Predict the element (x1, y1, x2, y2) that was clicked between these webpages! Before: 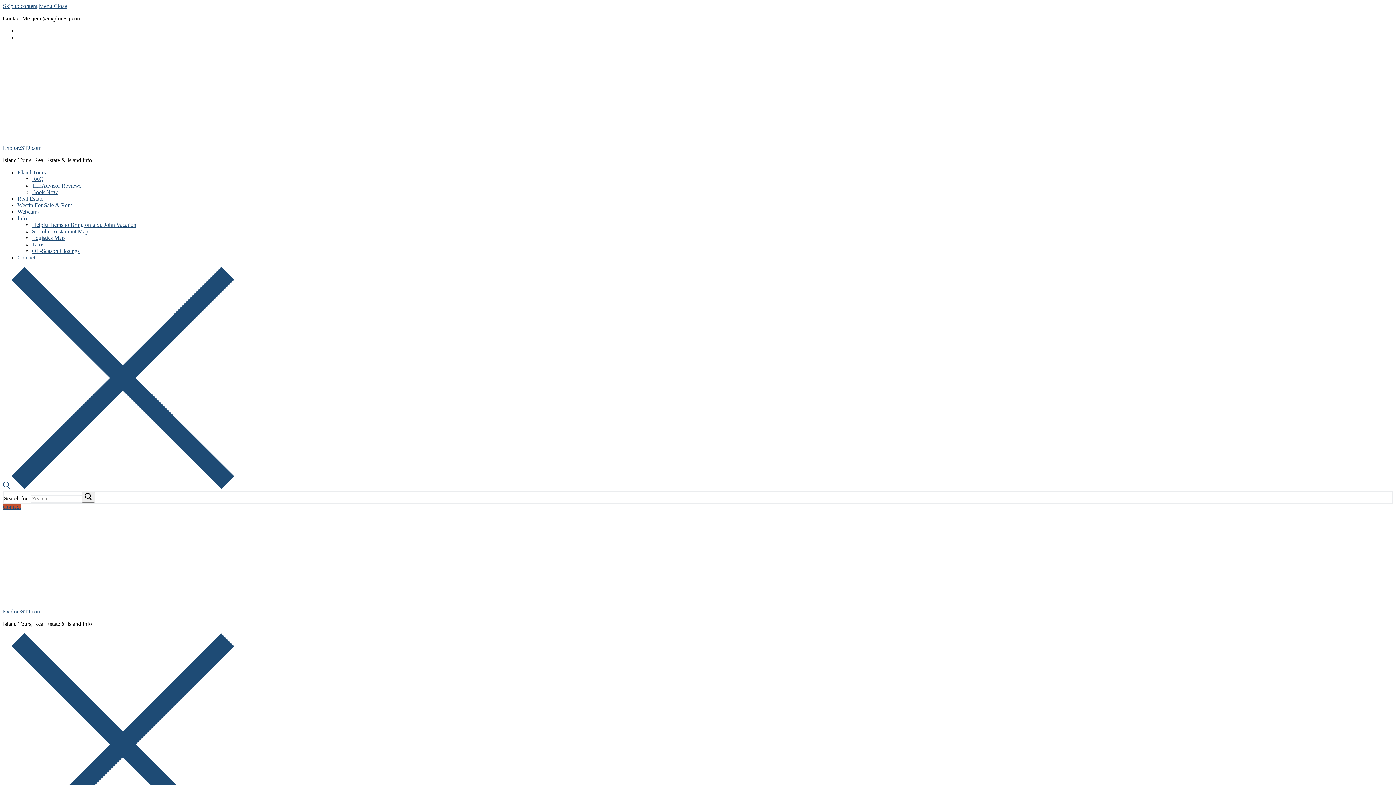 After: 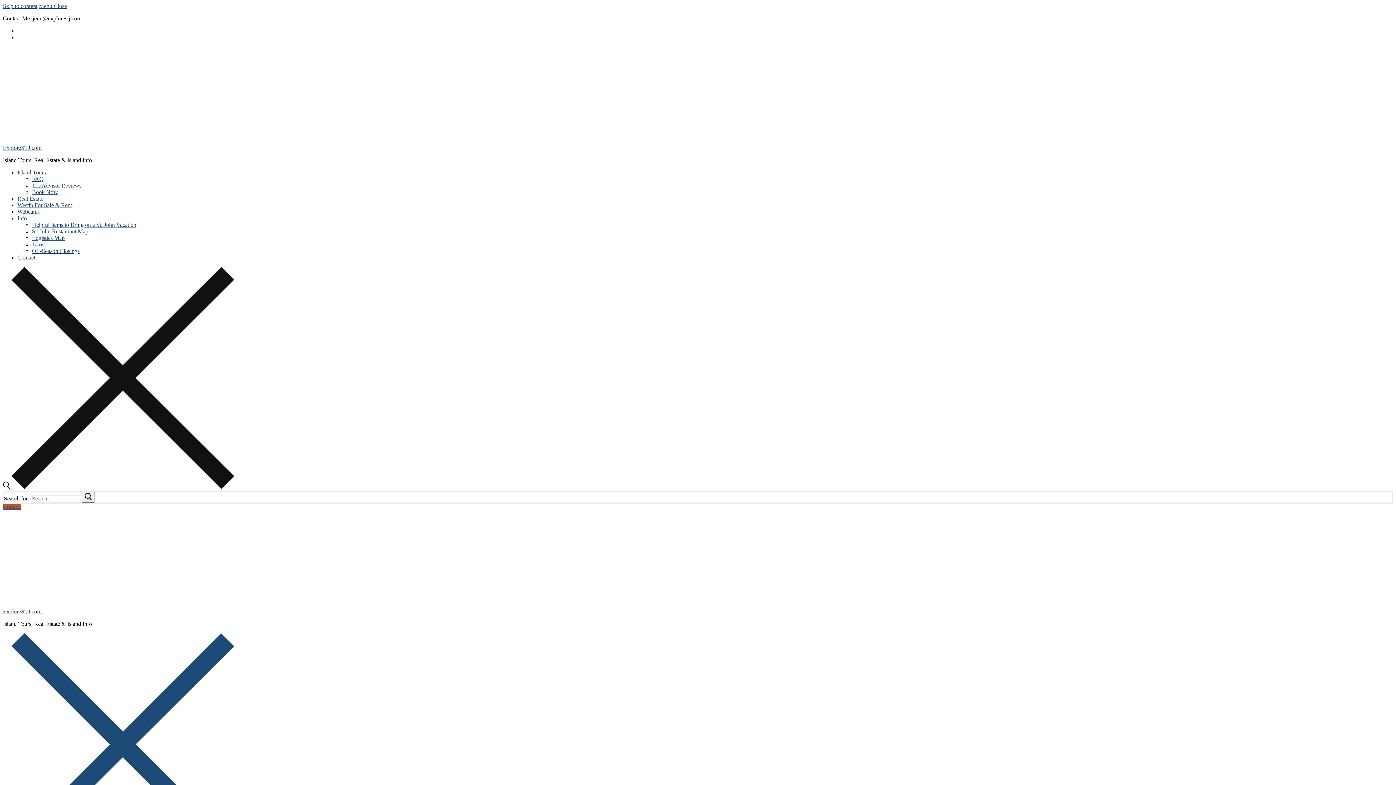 Action: bbox: (2, 484, 234, 490) label: open search tool